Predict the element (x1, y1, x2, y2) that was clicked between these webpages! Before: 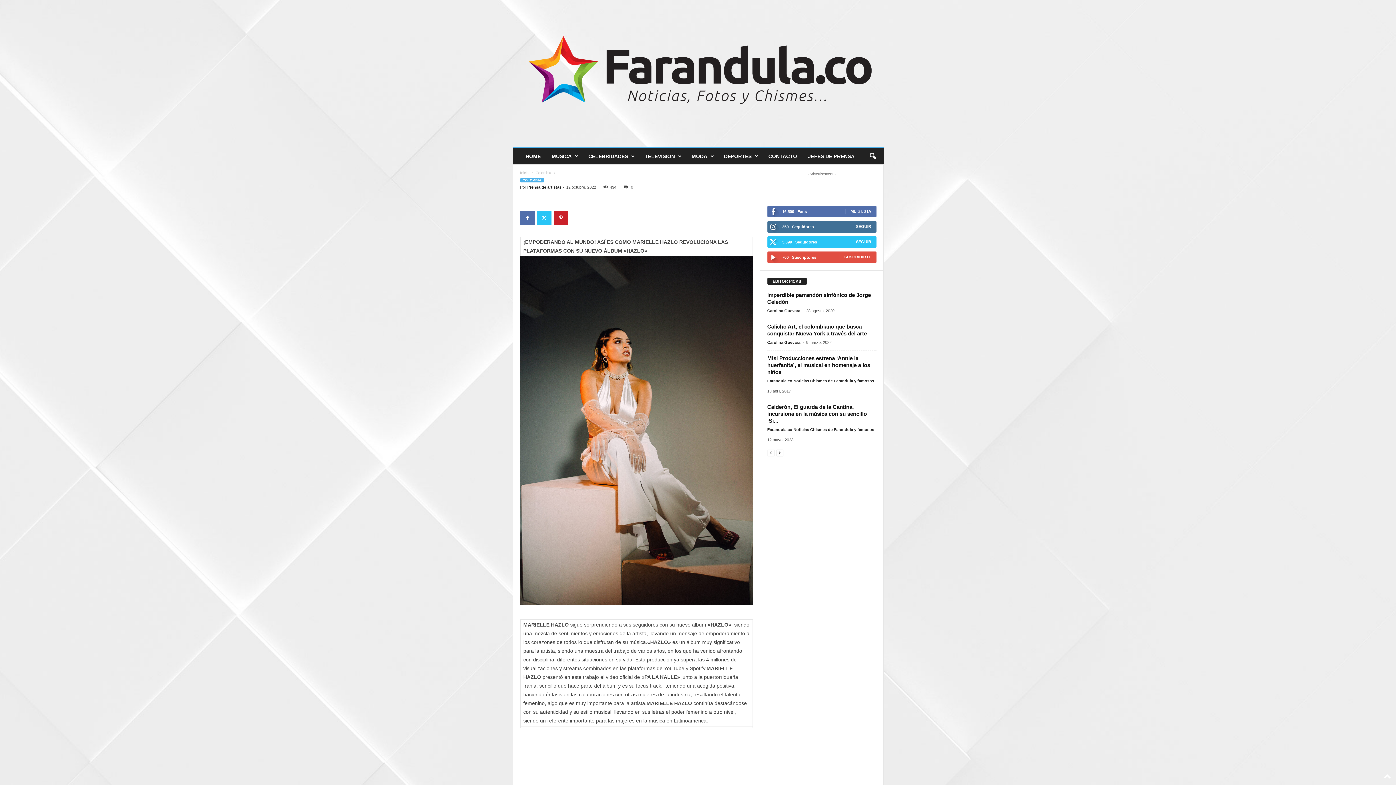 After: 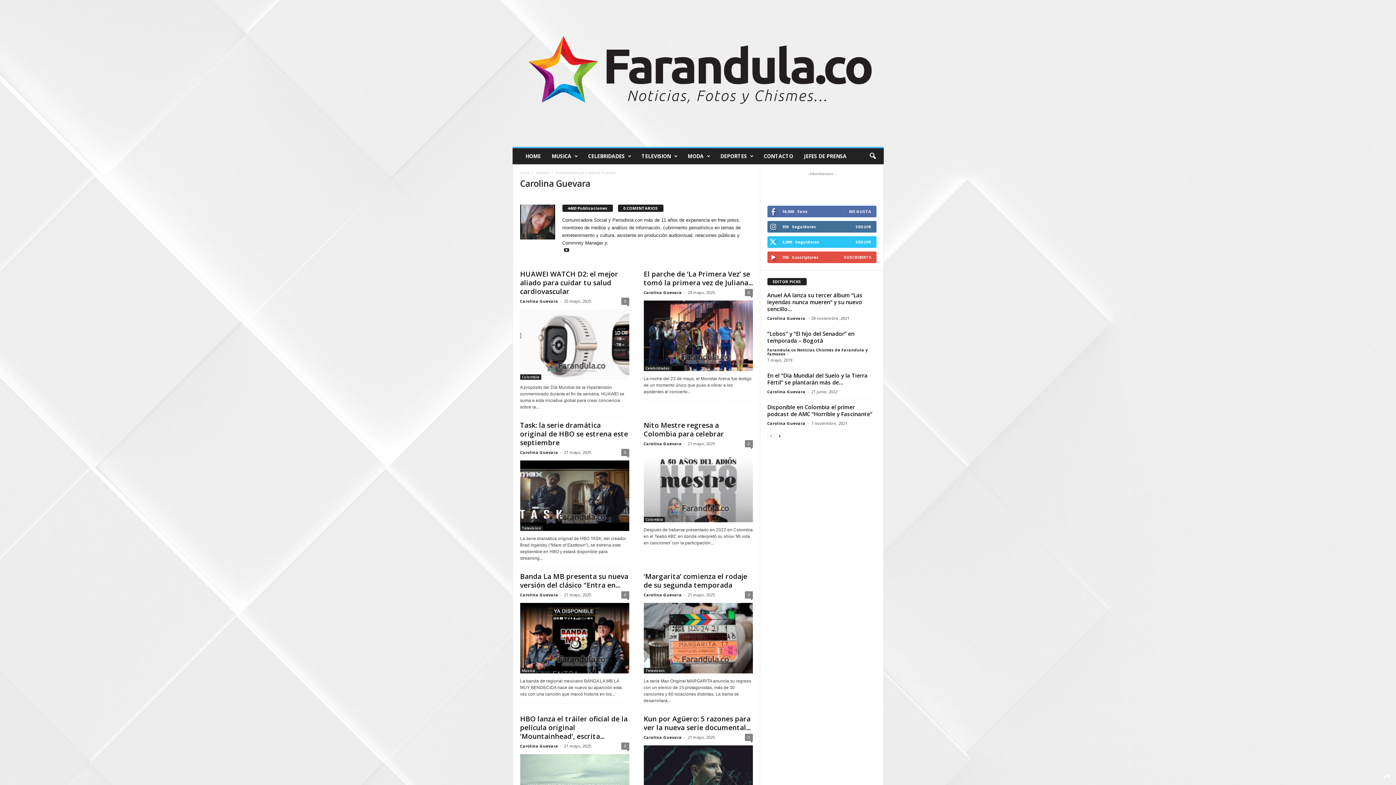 Action: label: Carolina Guevara bbox: (767, 308, 800, 313)